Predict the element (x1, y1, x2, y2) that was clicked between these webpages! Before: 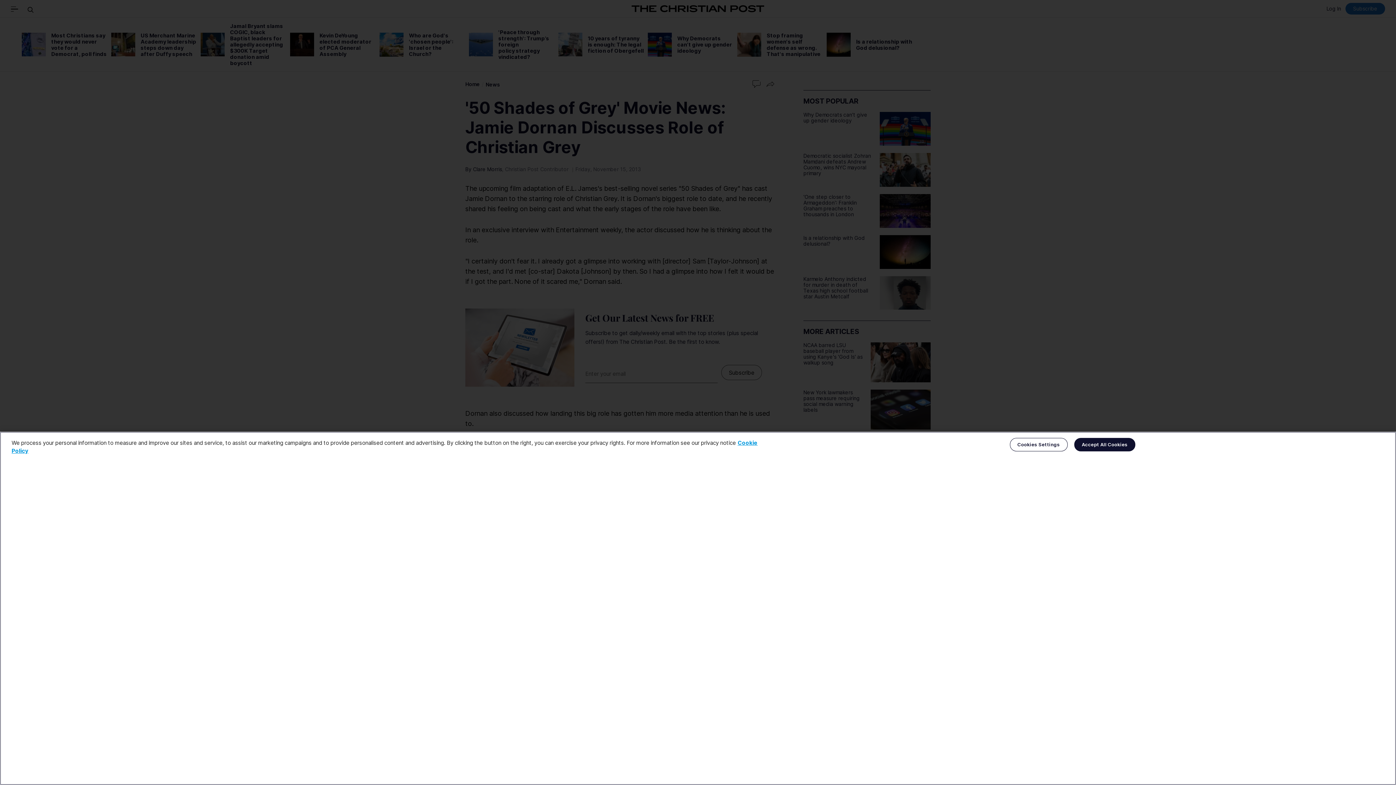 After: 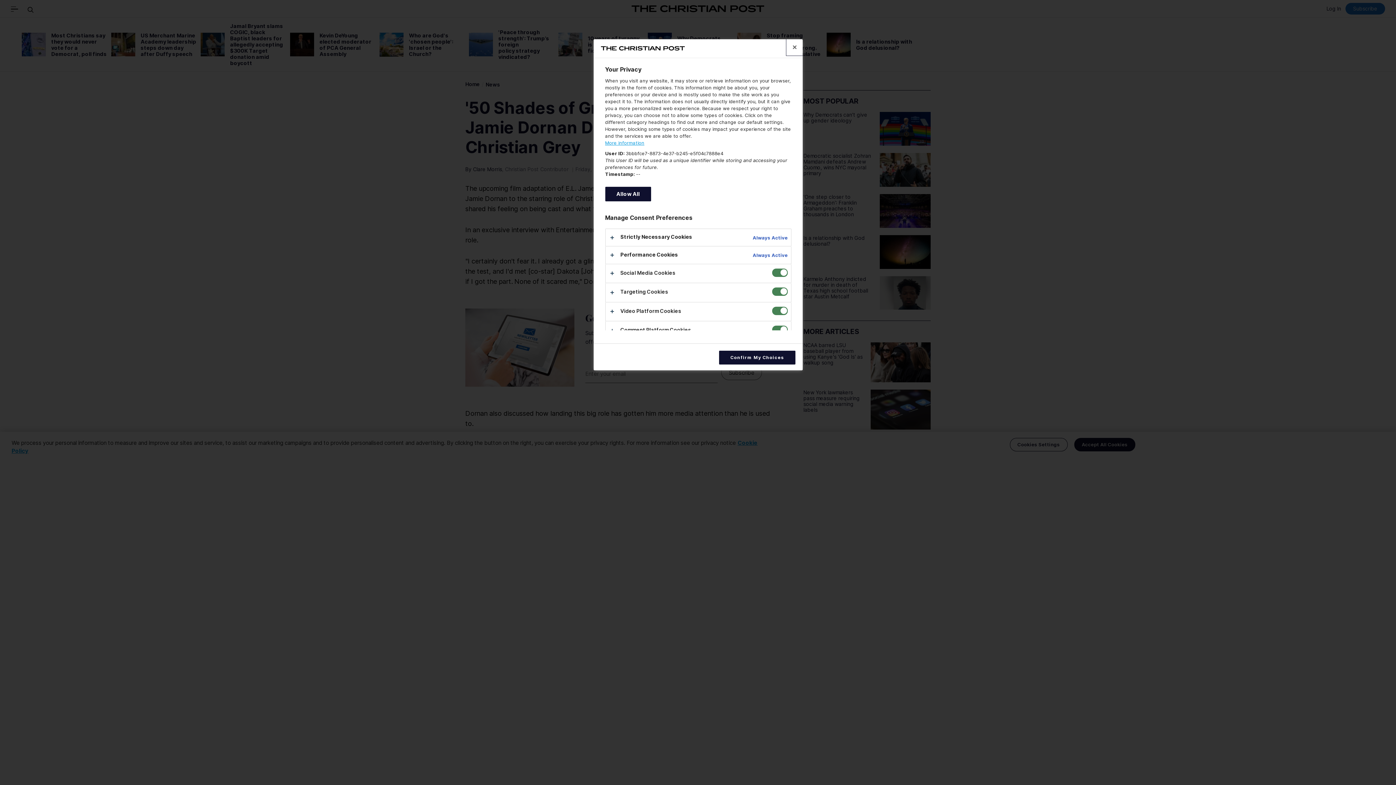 Action: label: Cookies Settings bbox: (1010, 438, 1067, 451)